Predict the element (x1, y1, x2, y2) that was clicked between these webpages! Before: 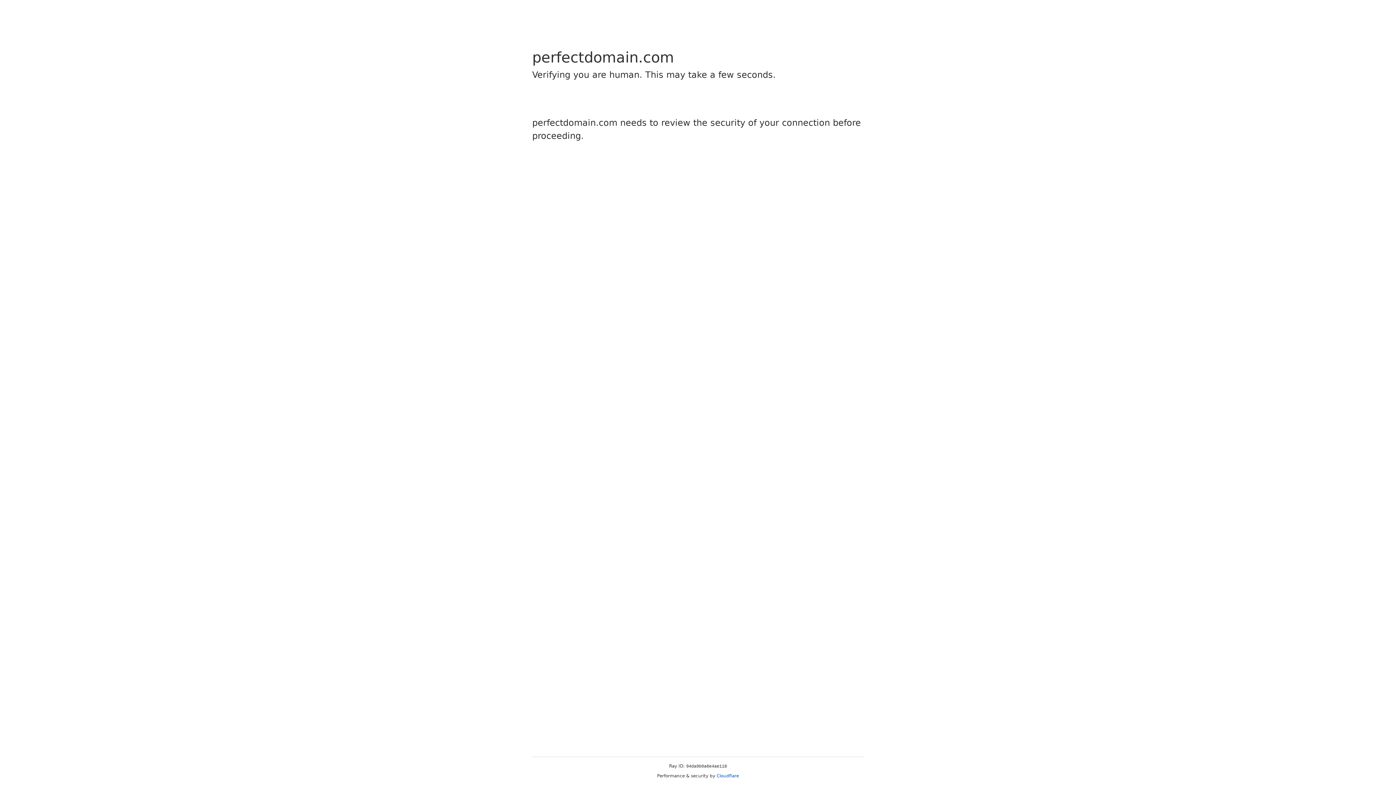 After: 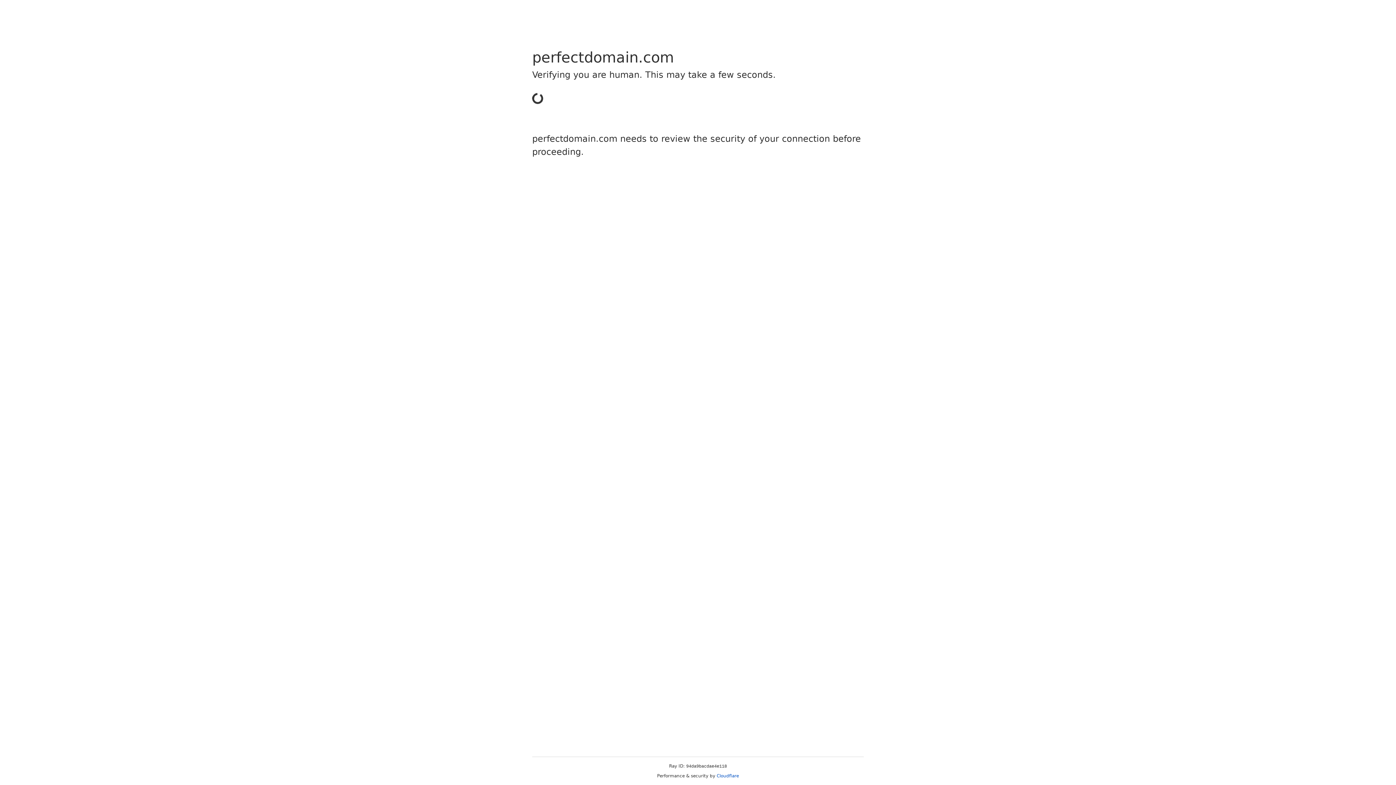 Action: bbox: (716, 773, 739, 778) label: Cloudflare